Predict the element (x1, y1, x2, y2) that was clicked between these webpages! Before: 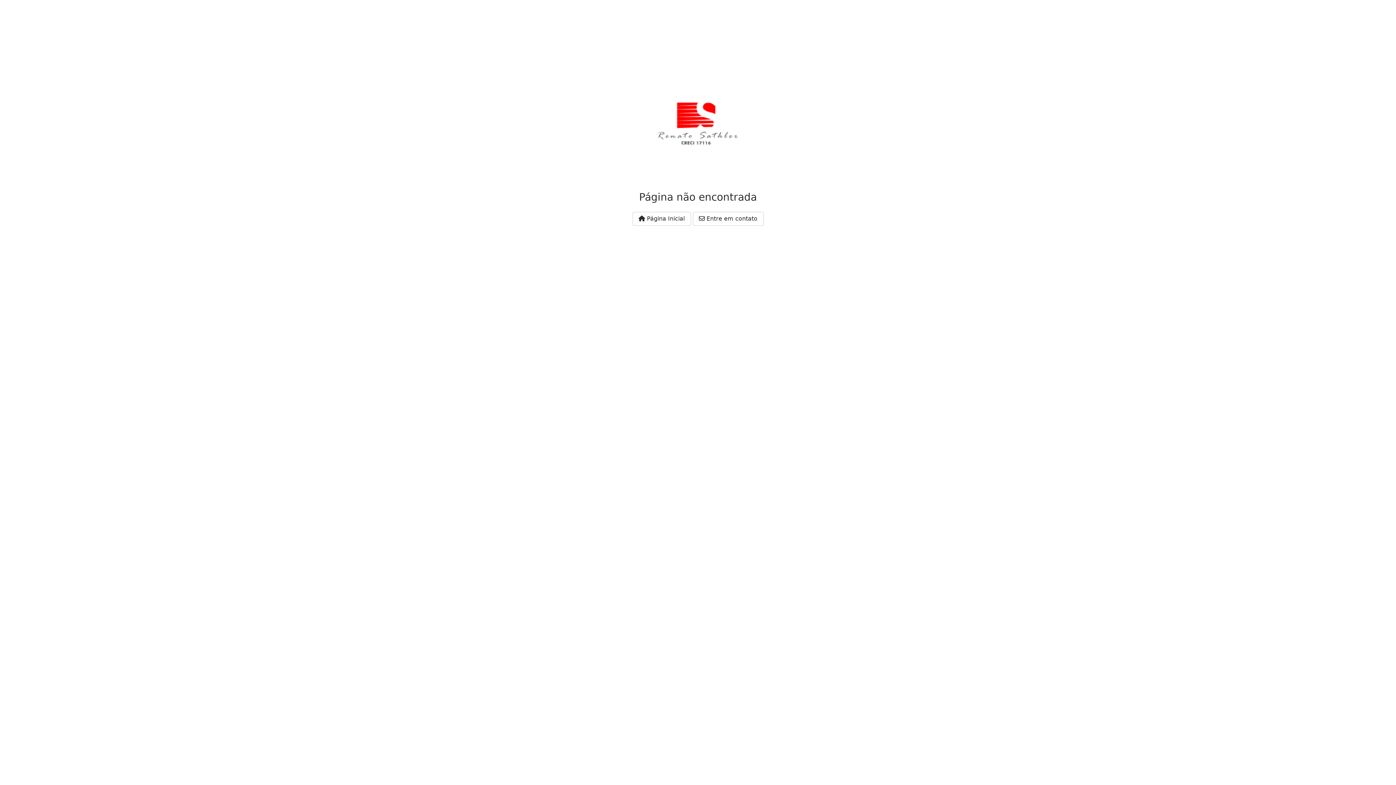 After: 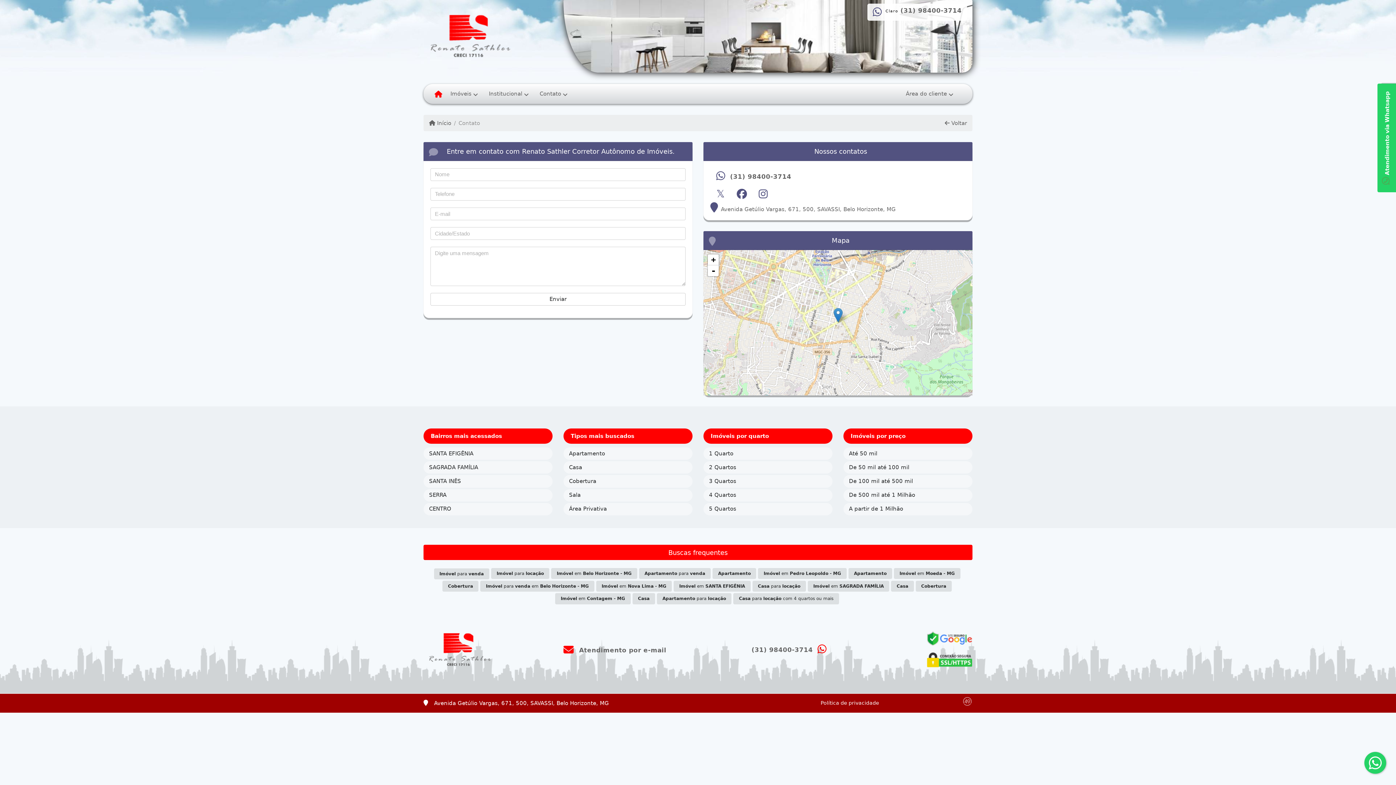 Action: bbox: (692, 211, 763, 225) label:  Entre em contato